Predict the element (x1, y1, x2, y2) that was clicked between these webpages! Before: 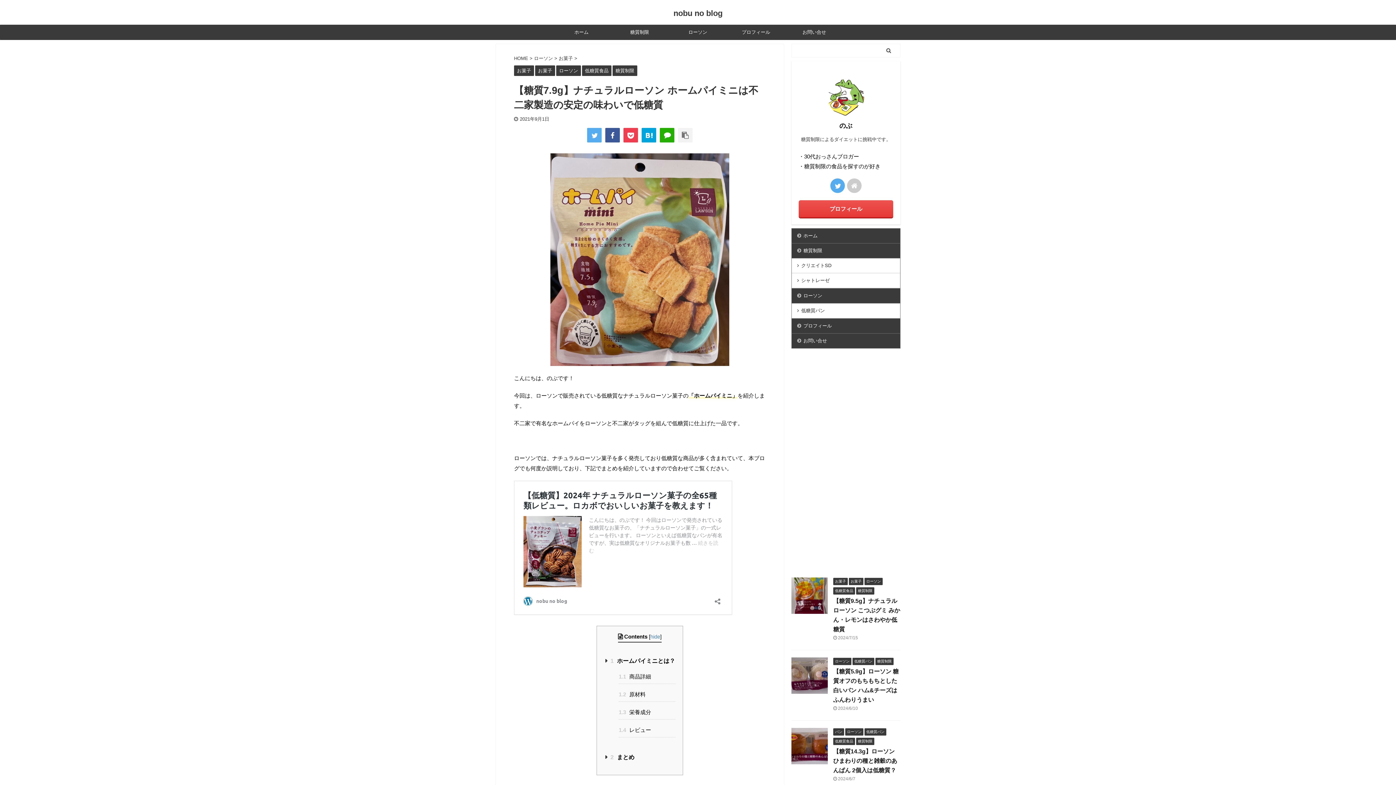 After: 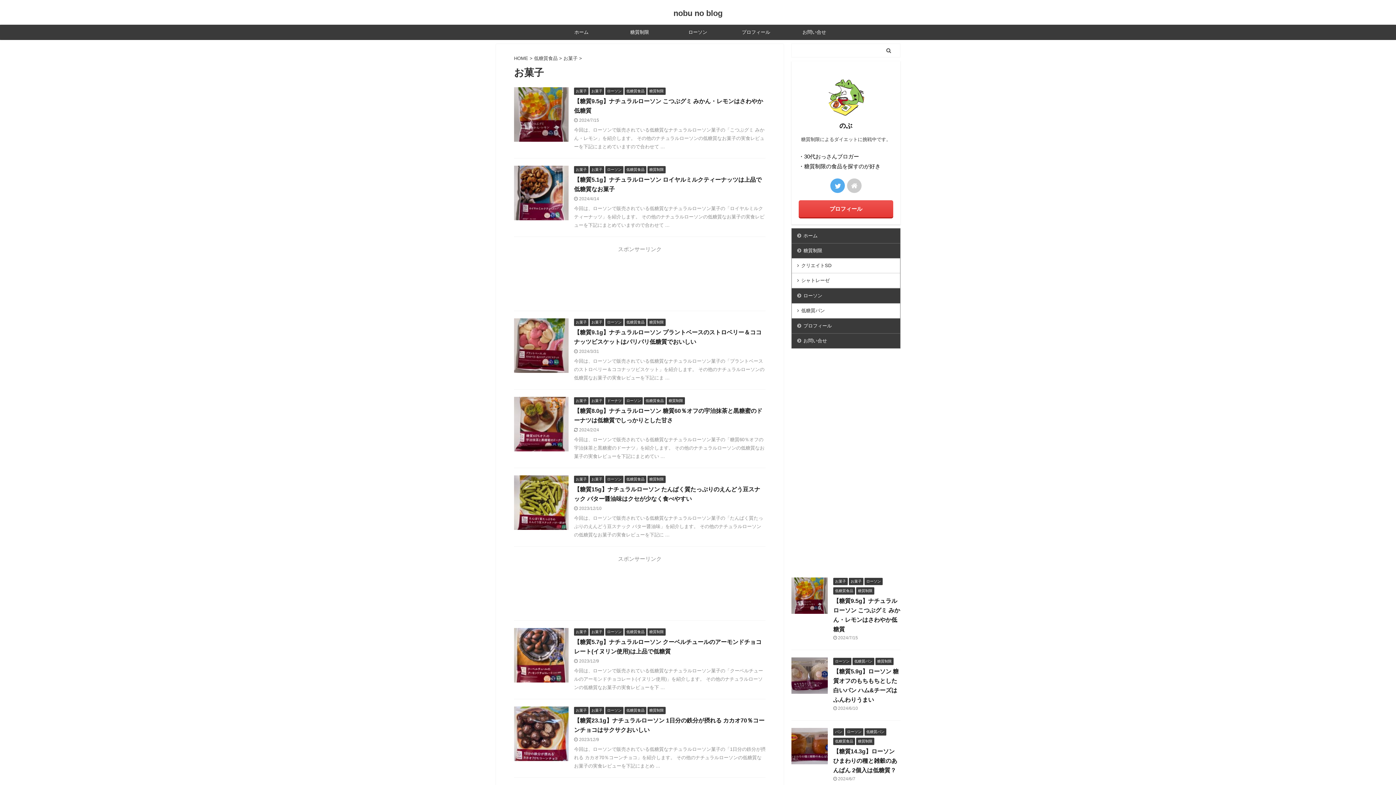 Action: label: お菓子 bbox: (849, 578, 863, 584)